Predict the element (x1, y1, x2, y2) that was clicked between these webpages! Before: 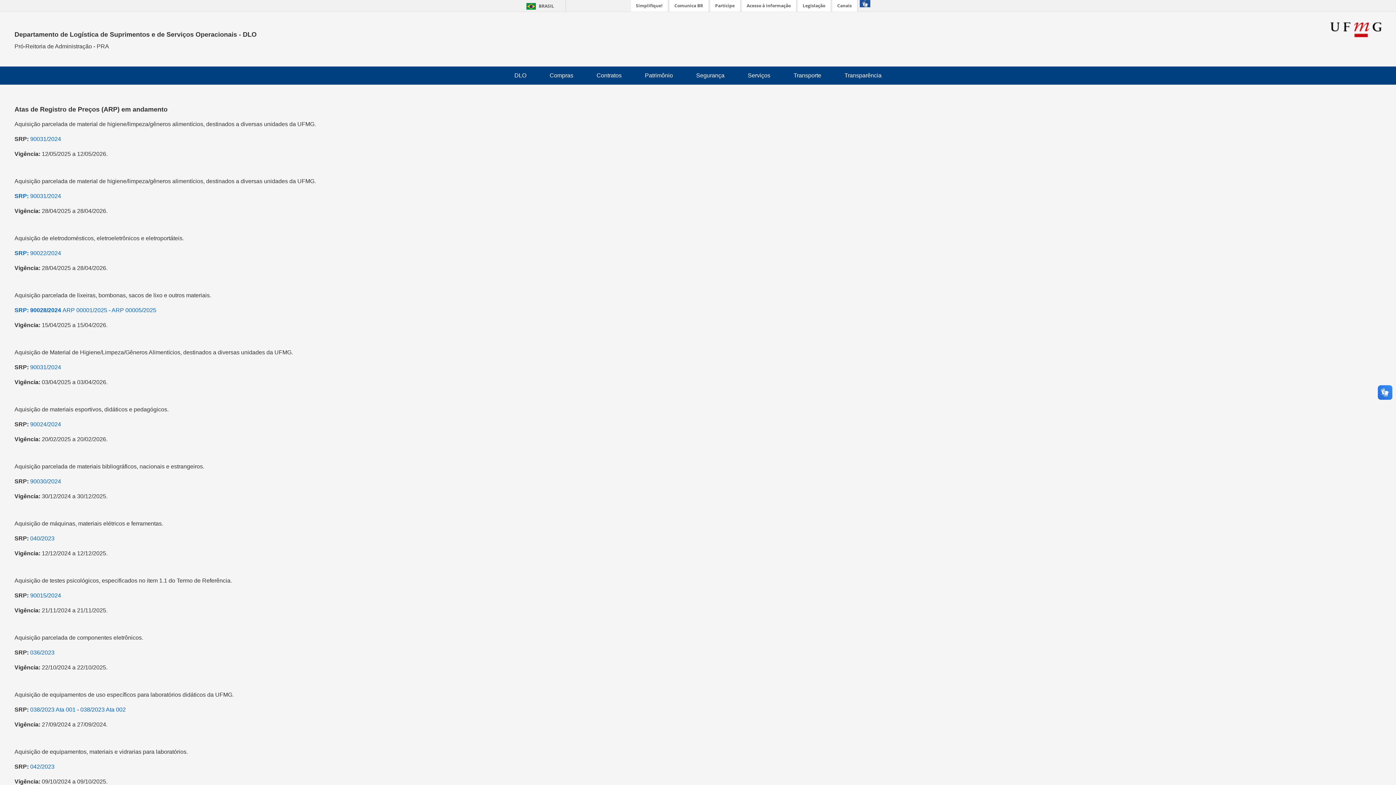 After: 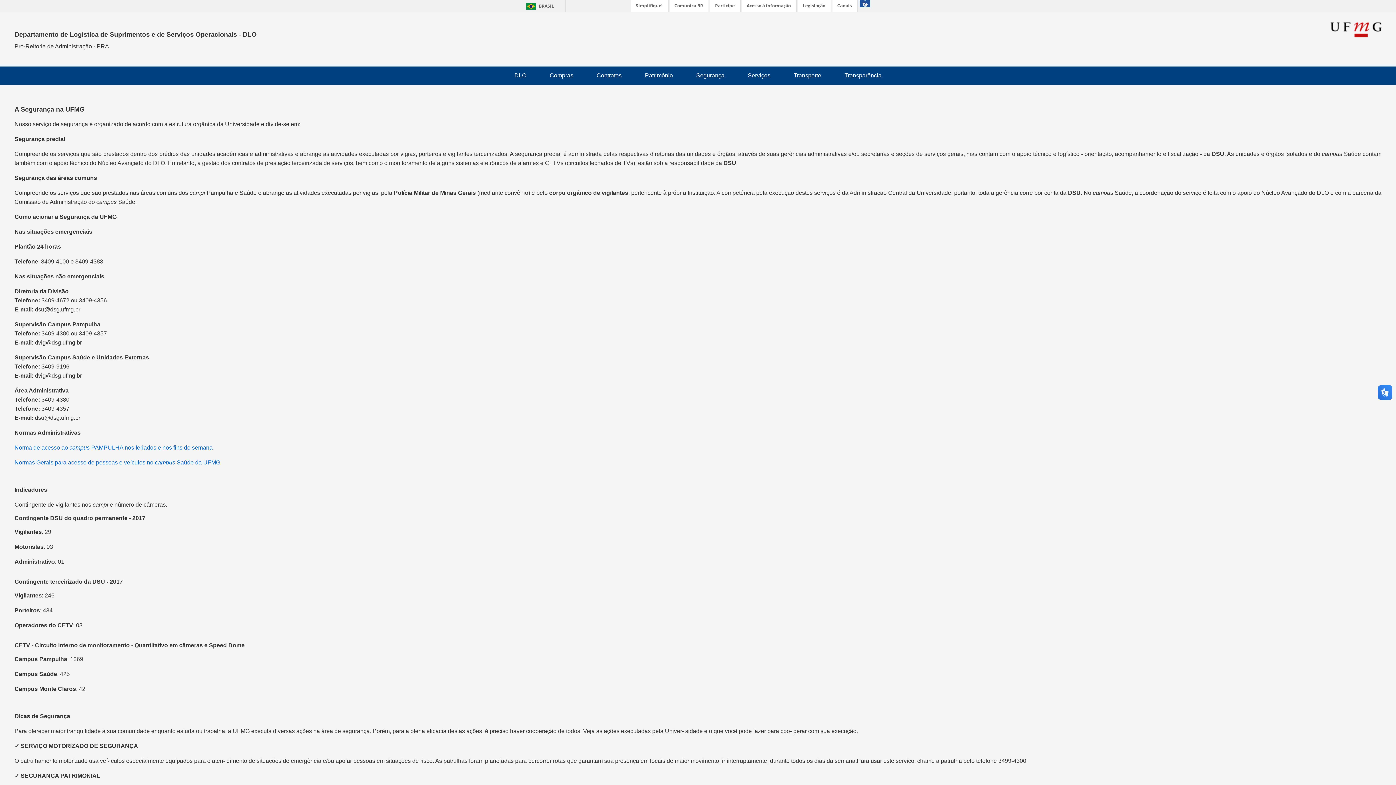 Action: label: Segurança bbox: (684, 66, 736, 84)